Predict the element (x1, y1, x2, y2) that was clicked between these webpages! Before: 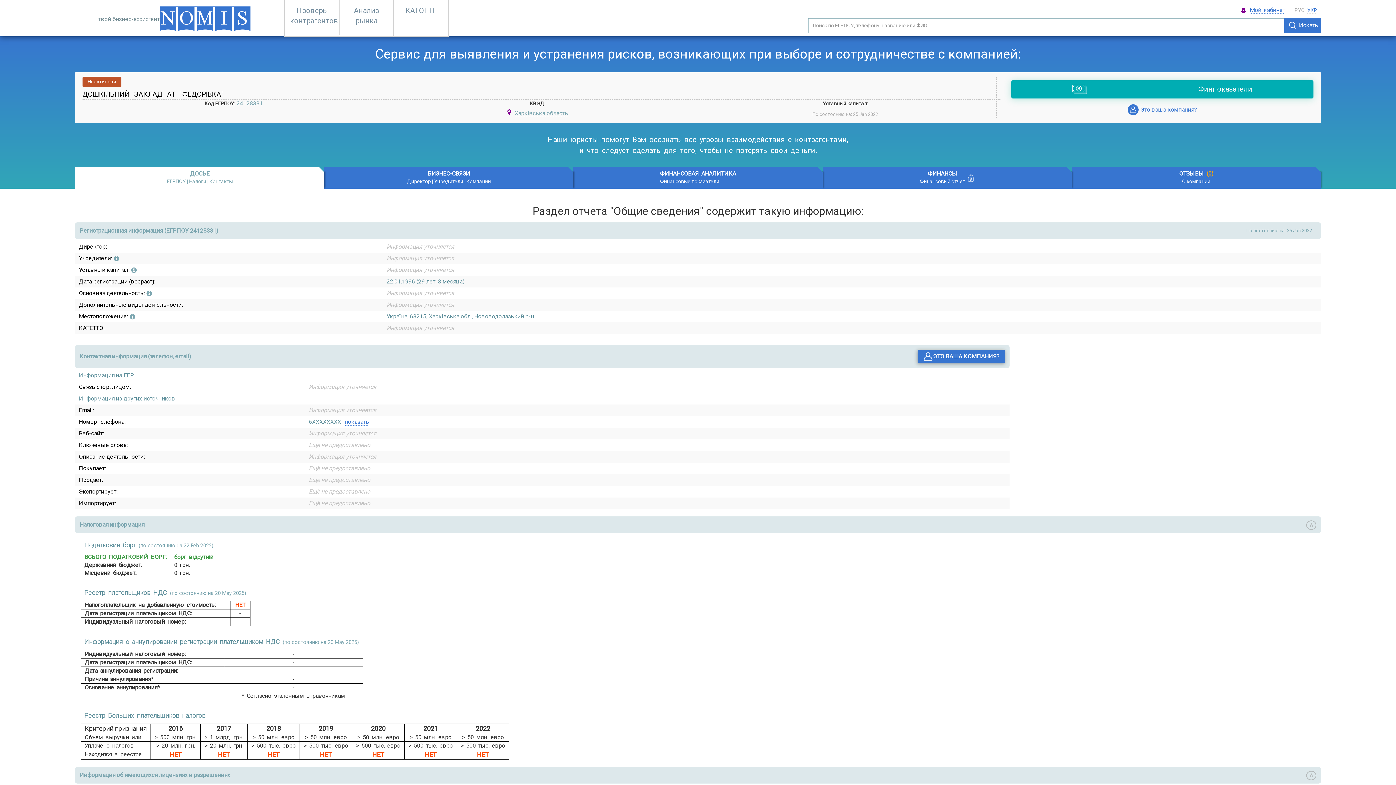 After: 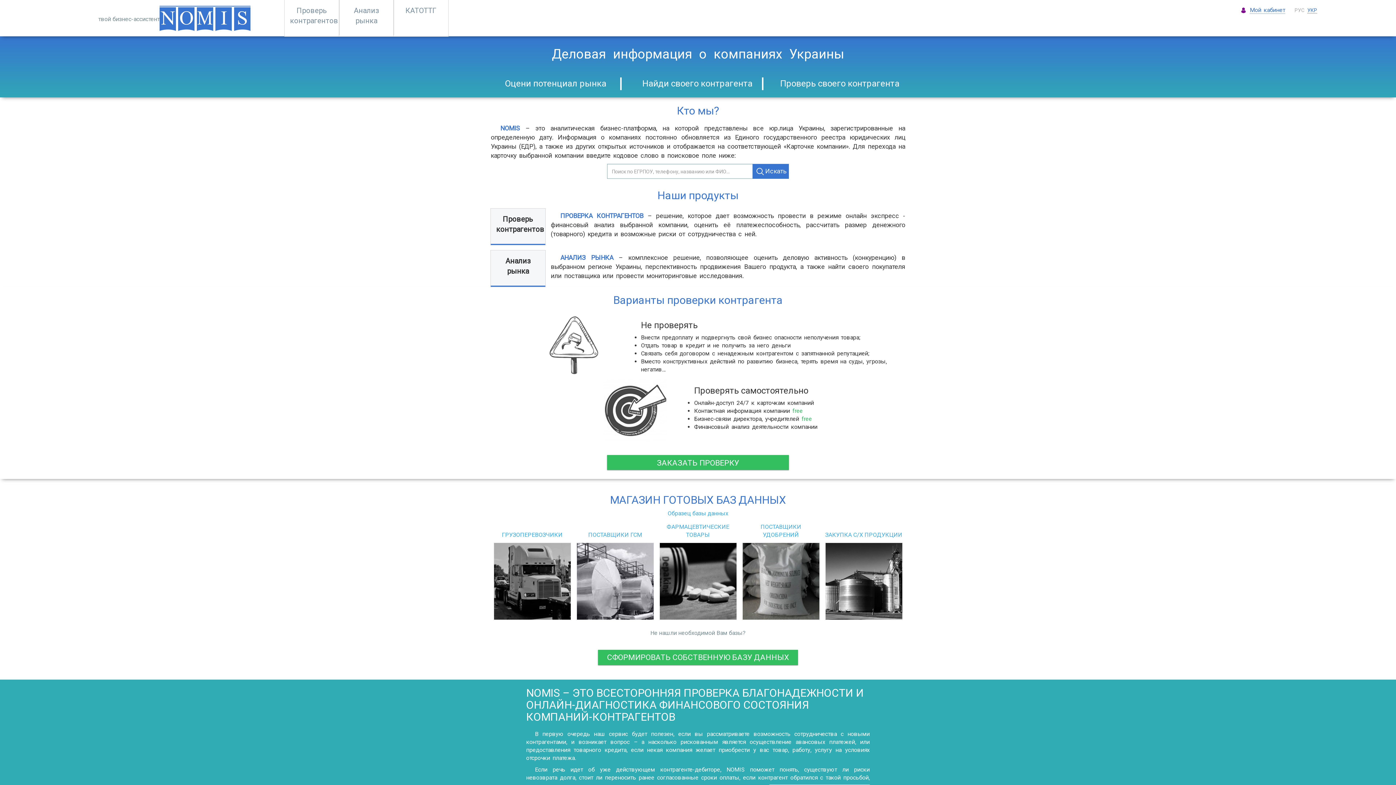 Action: bbox: (75, 0, 273, 36) label: твой бизнес-ассистент